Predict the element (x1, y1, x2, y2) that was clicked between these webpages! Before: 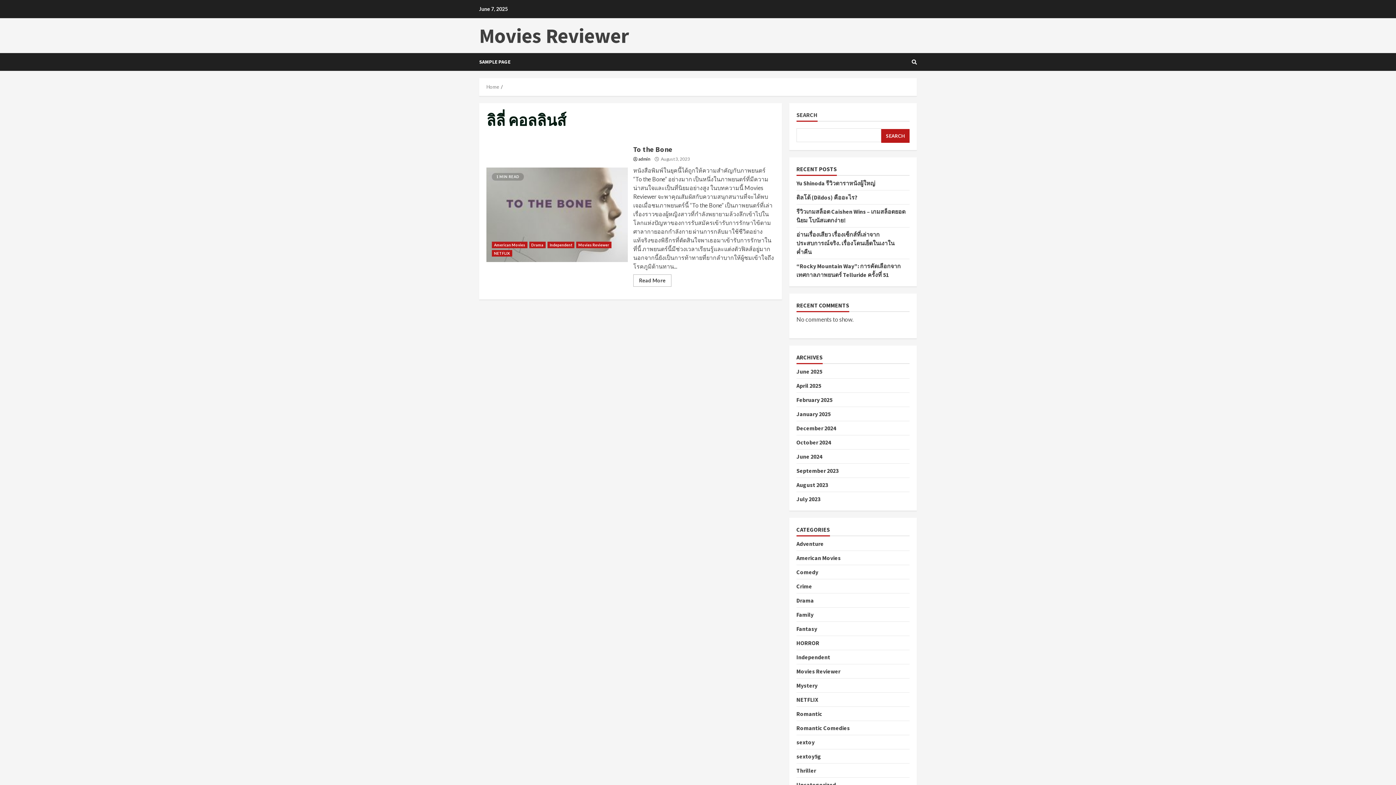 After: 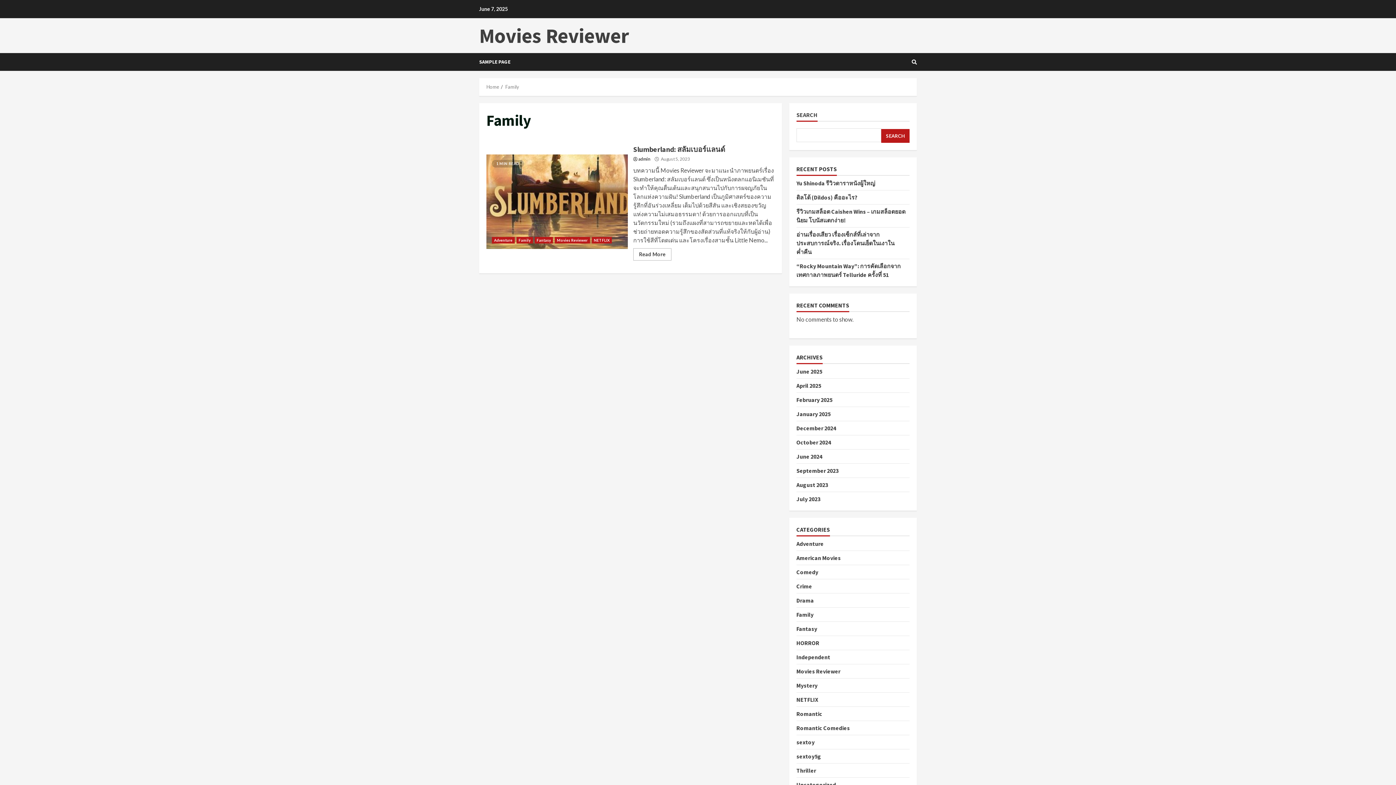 Action: label: Family bbox: (796, 611, 813, 618)